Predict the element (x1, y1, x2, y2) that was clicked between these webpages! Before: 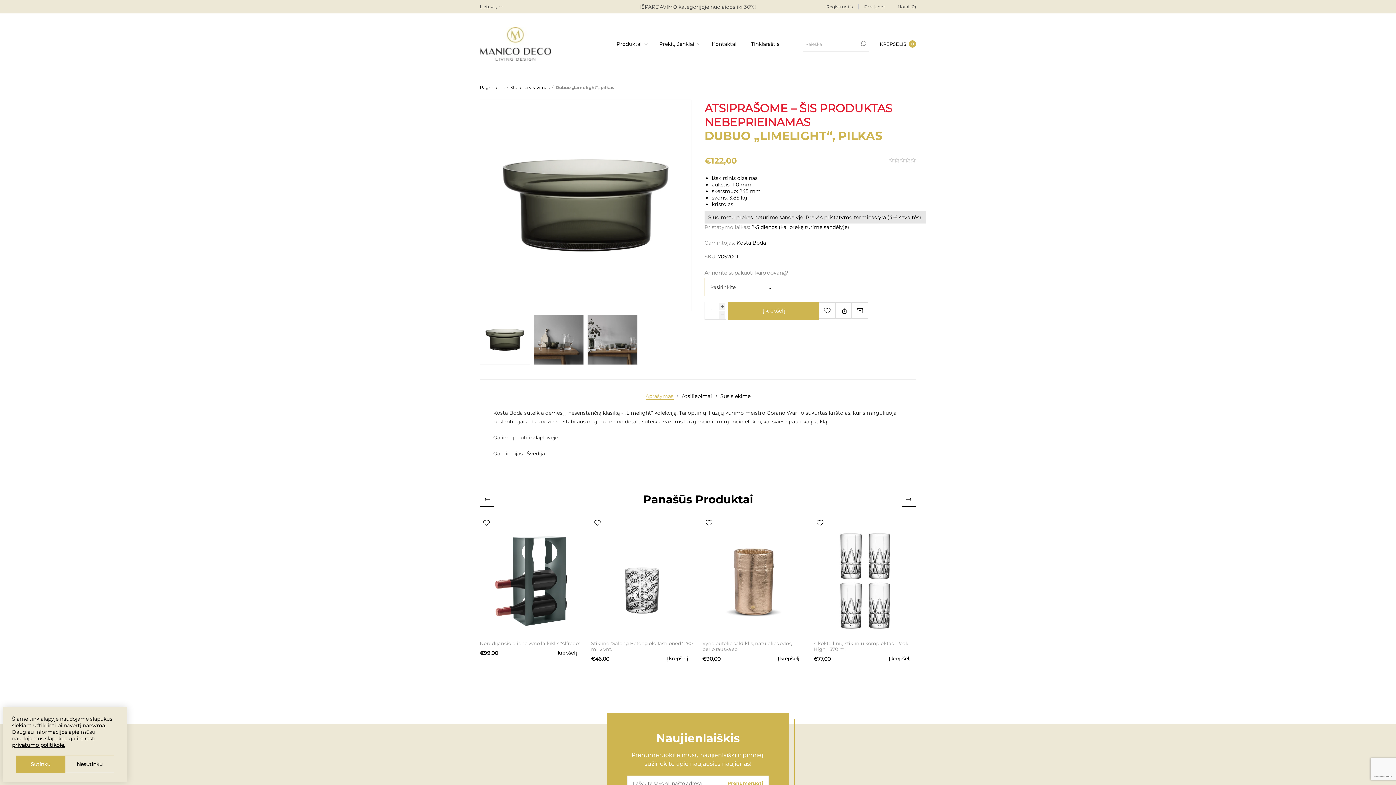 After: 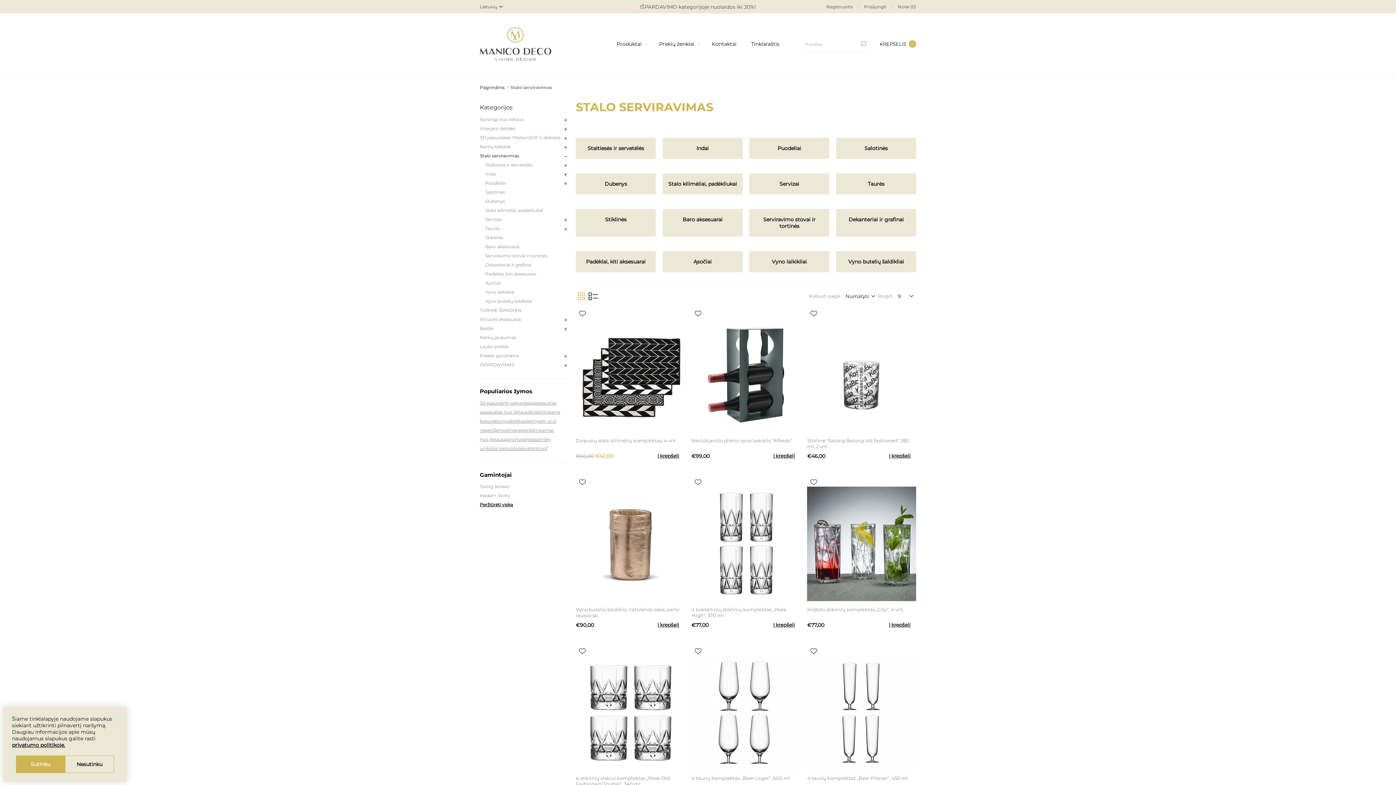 Action: label: Stalo serviravimas bbox: (510, 84, 549, 90)